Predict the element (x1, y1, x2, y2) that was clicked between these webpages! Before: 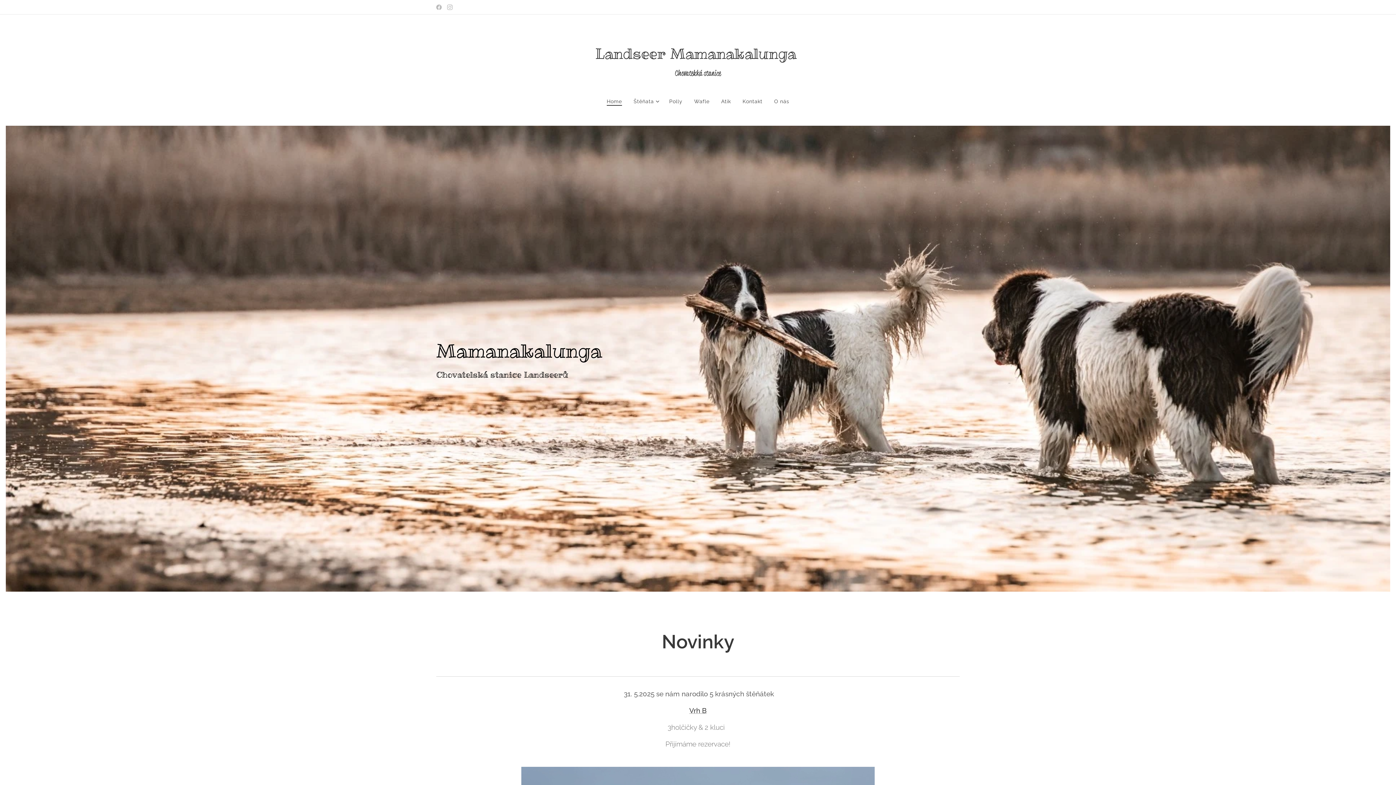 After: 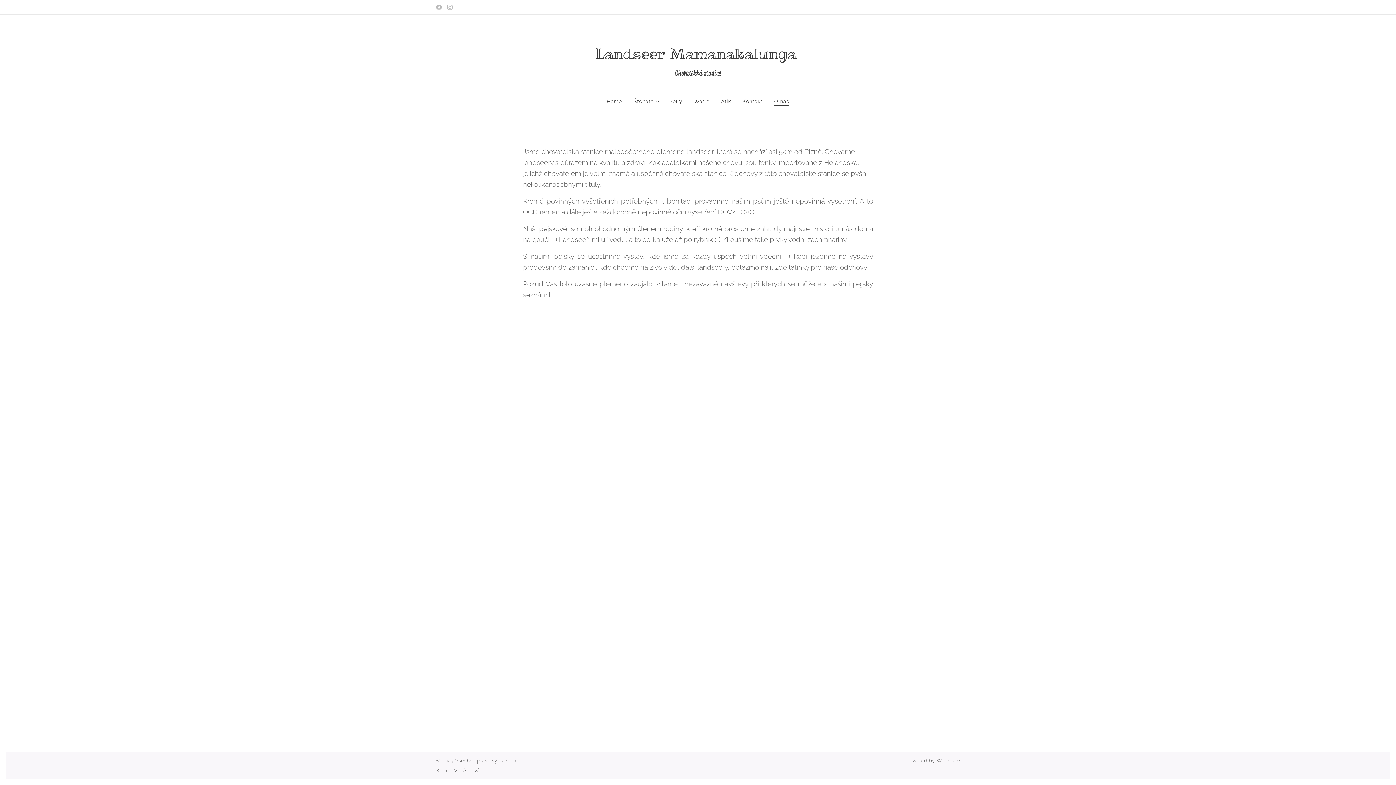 Action: label: O nás bbox: (768, 92, 789, 110)